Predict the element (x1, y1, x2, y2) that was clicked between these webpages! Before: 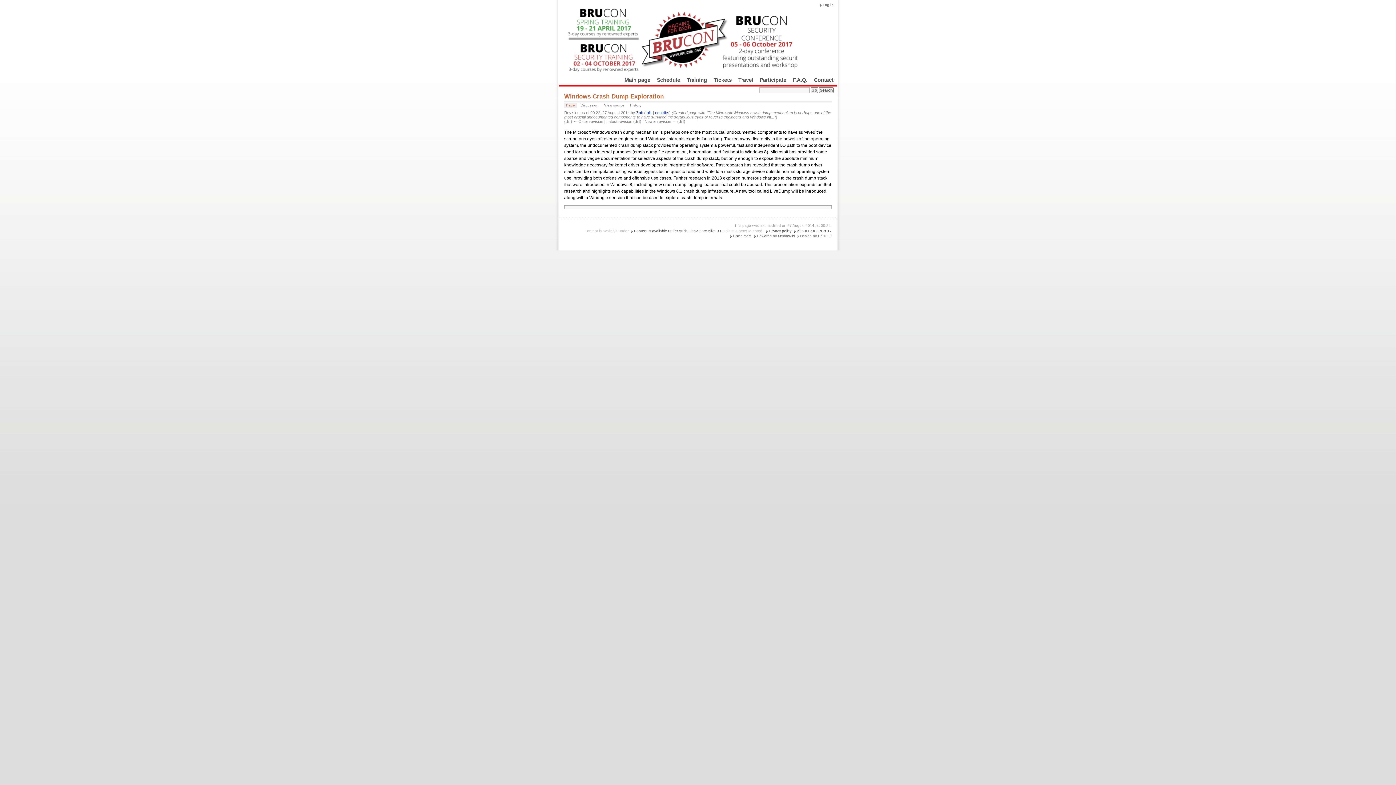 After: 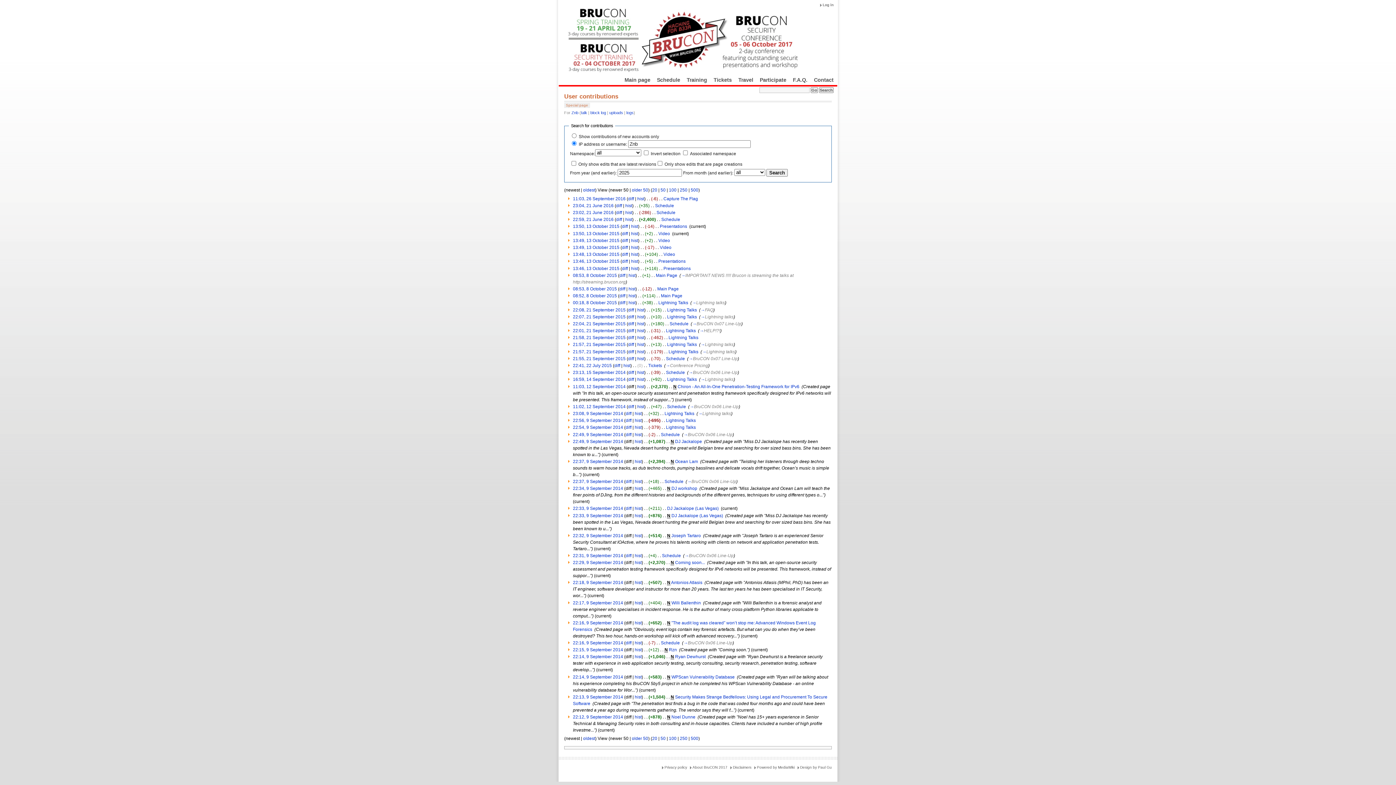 Action: label: contribs bbox: (655, 110, 669, 115)